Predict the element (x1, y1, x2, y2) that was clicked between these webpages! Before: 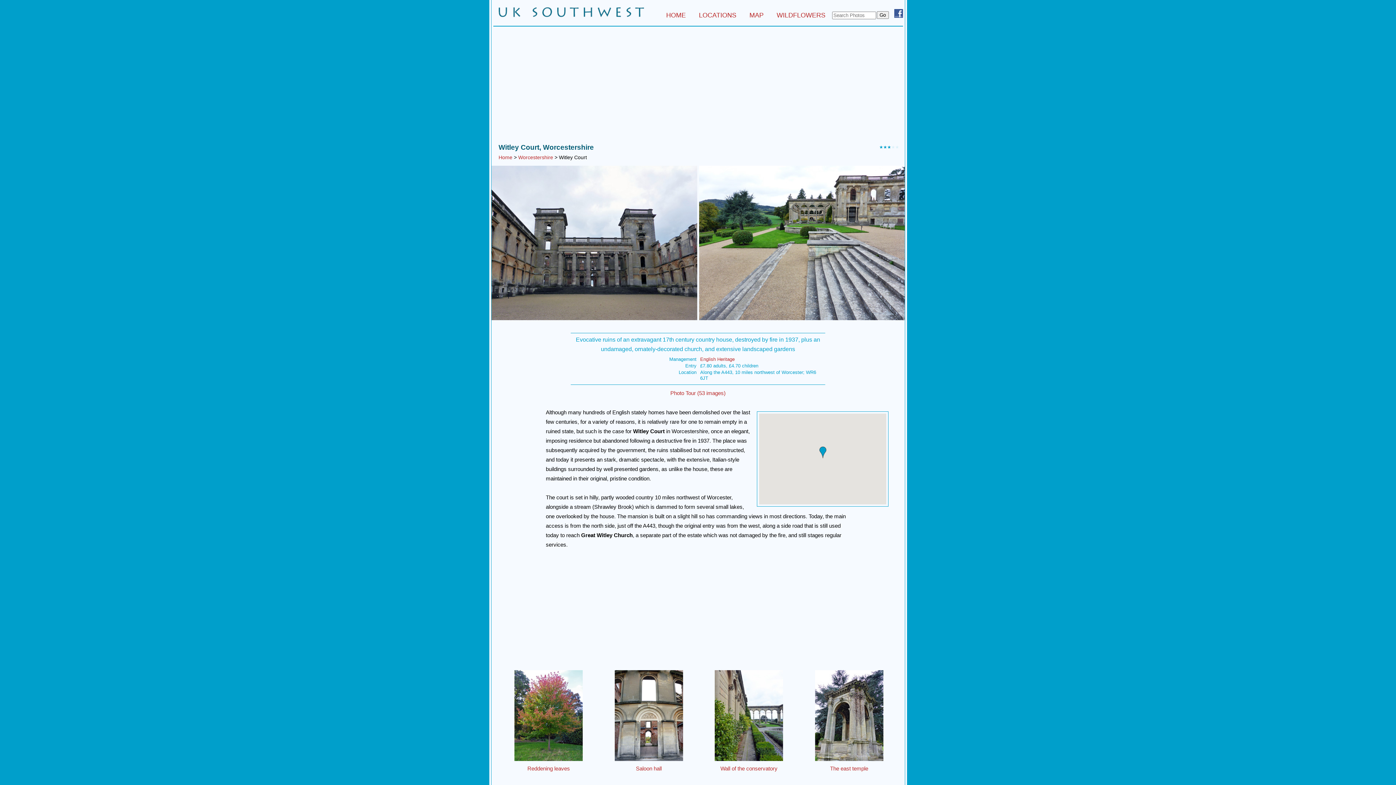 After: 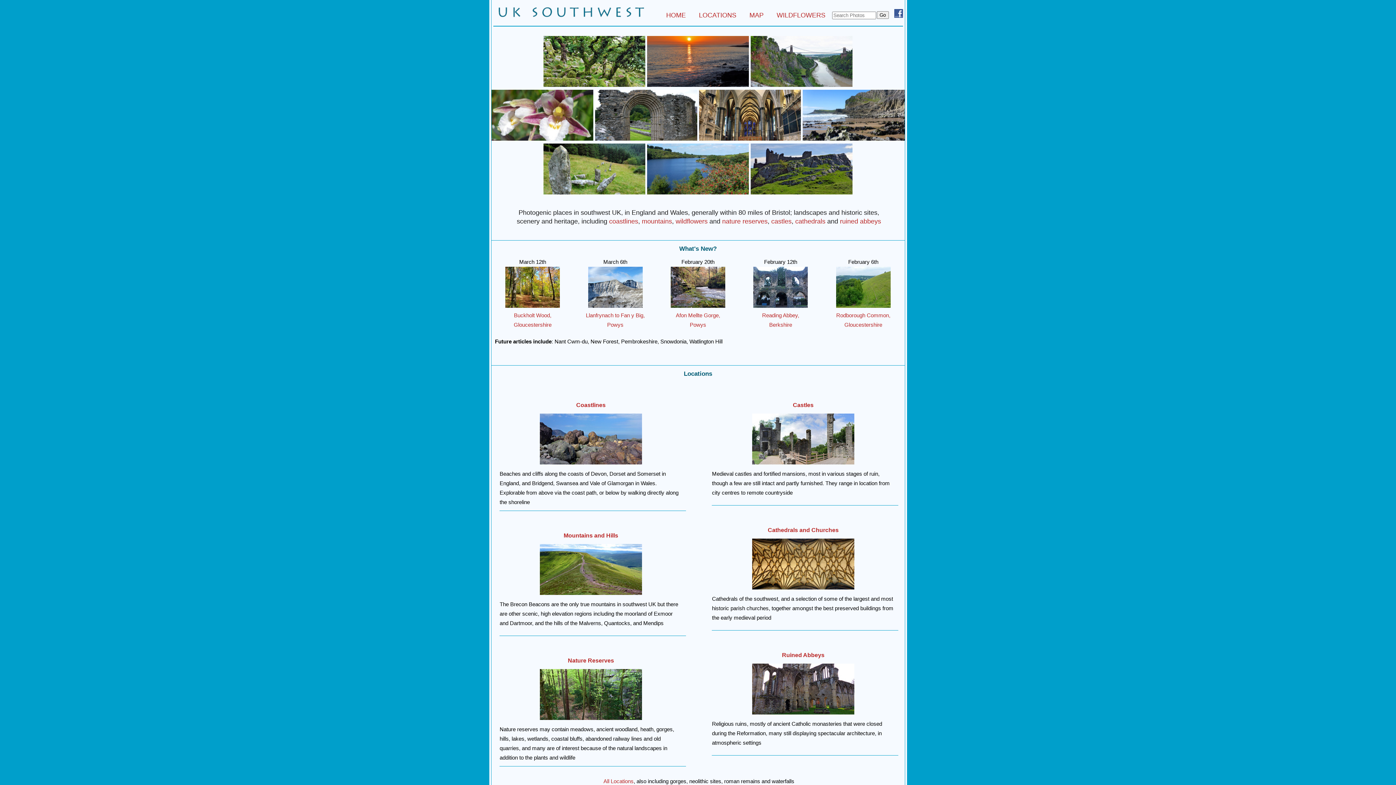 Action: label: Home bbox: (498, 154, 512, 160)